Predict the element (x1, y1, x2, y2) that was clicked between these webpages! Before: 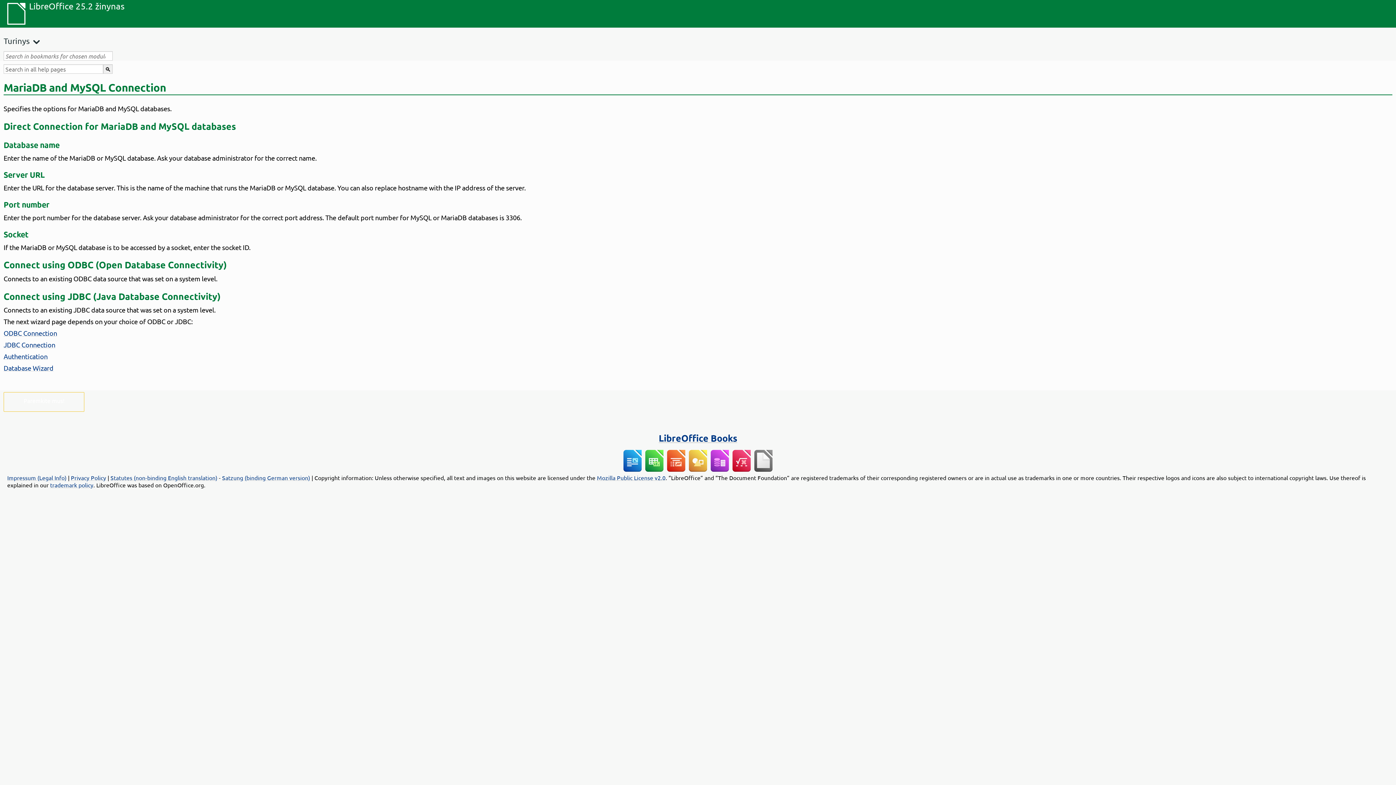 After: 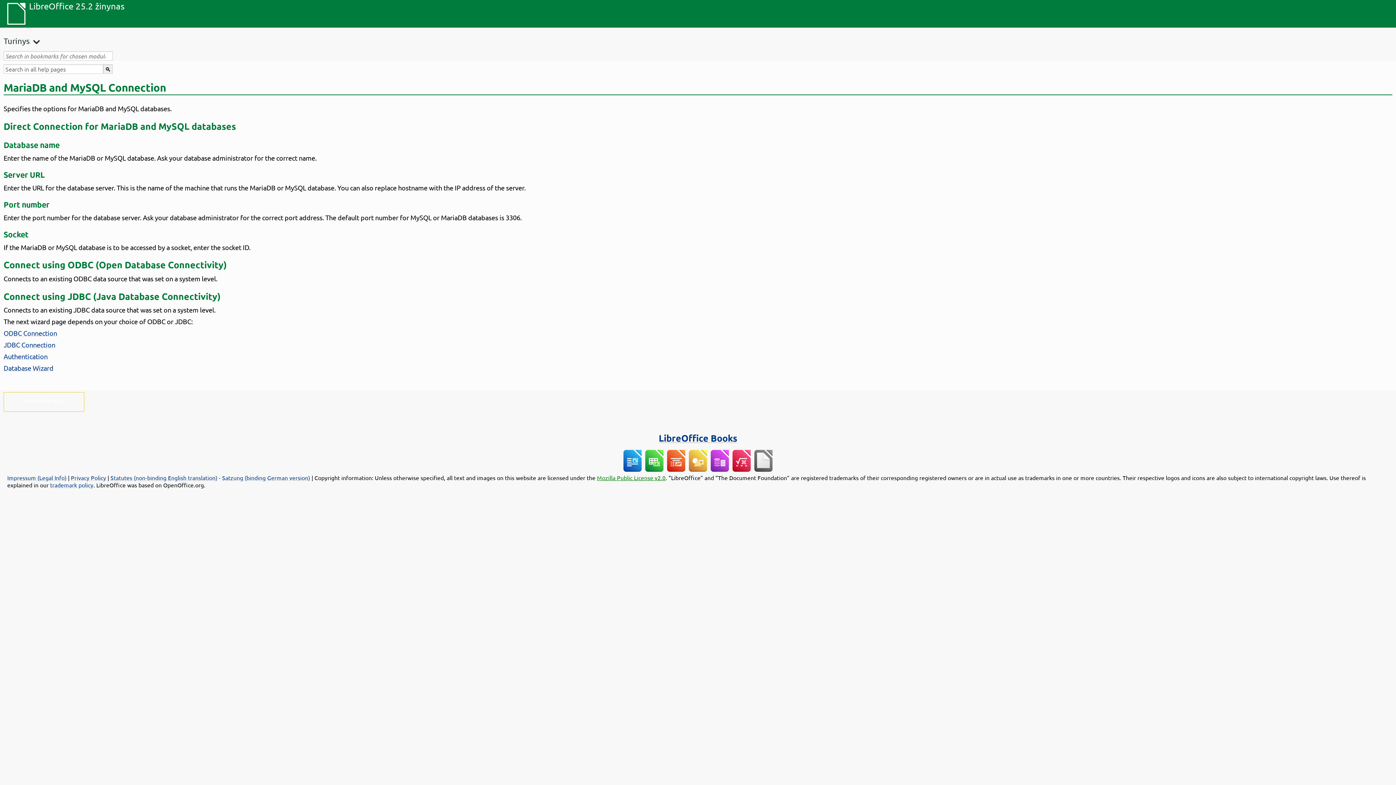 Action: bbox: (597, 474, 665, 481) label: Mozilla Public License v2.0